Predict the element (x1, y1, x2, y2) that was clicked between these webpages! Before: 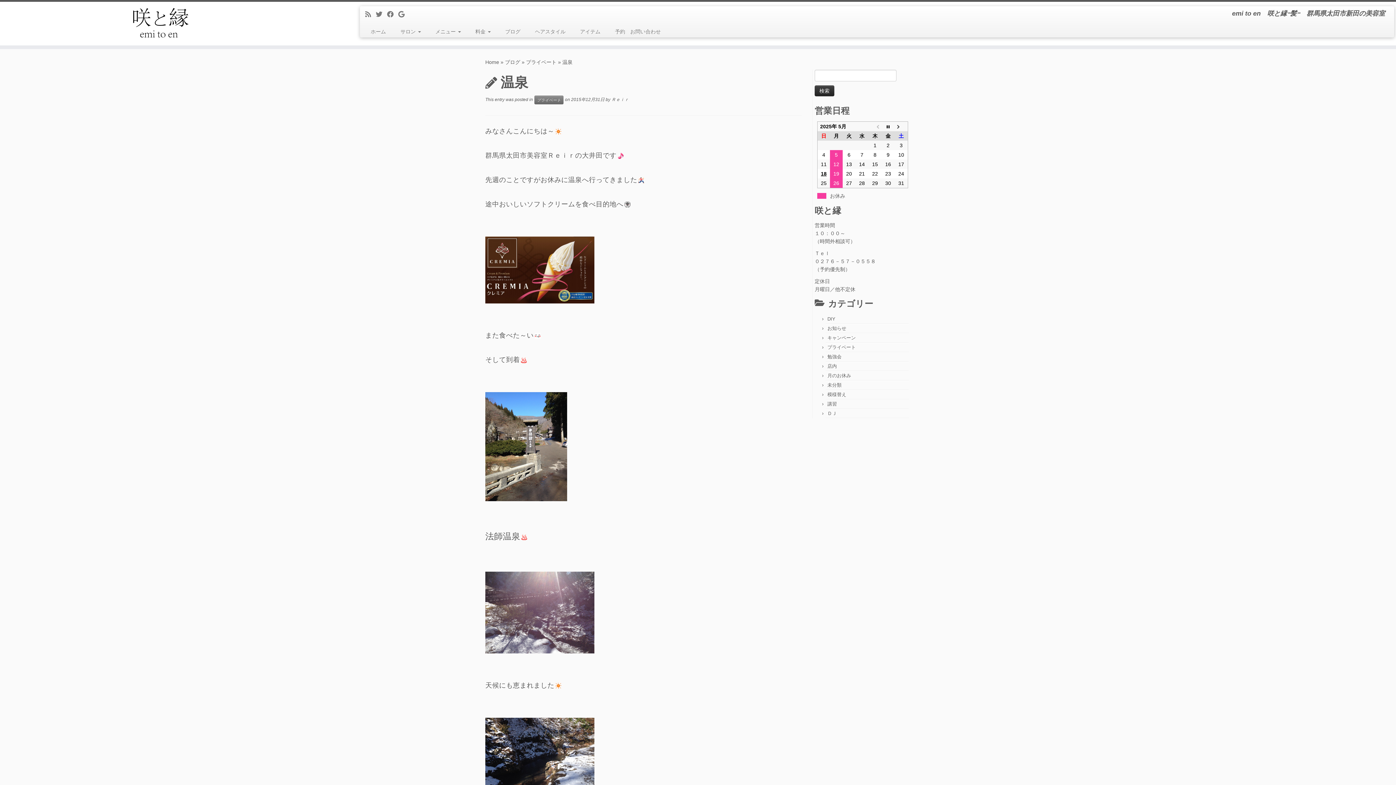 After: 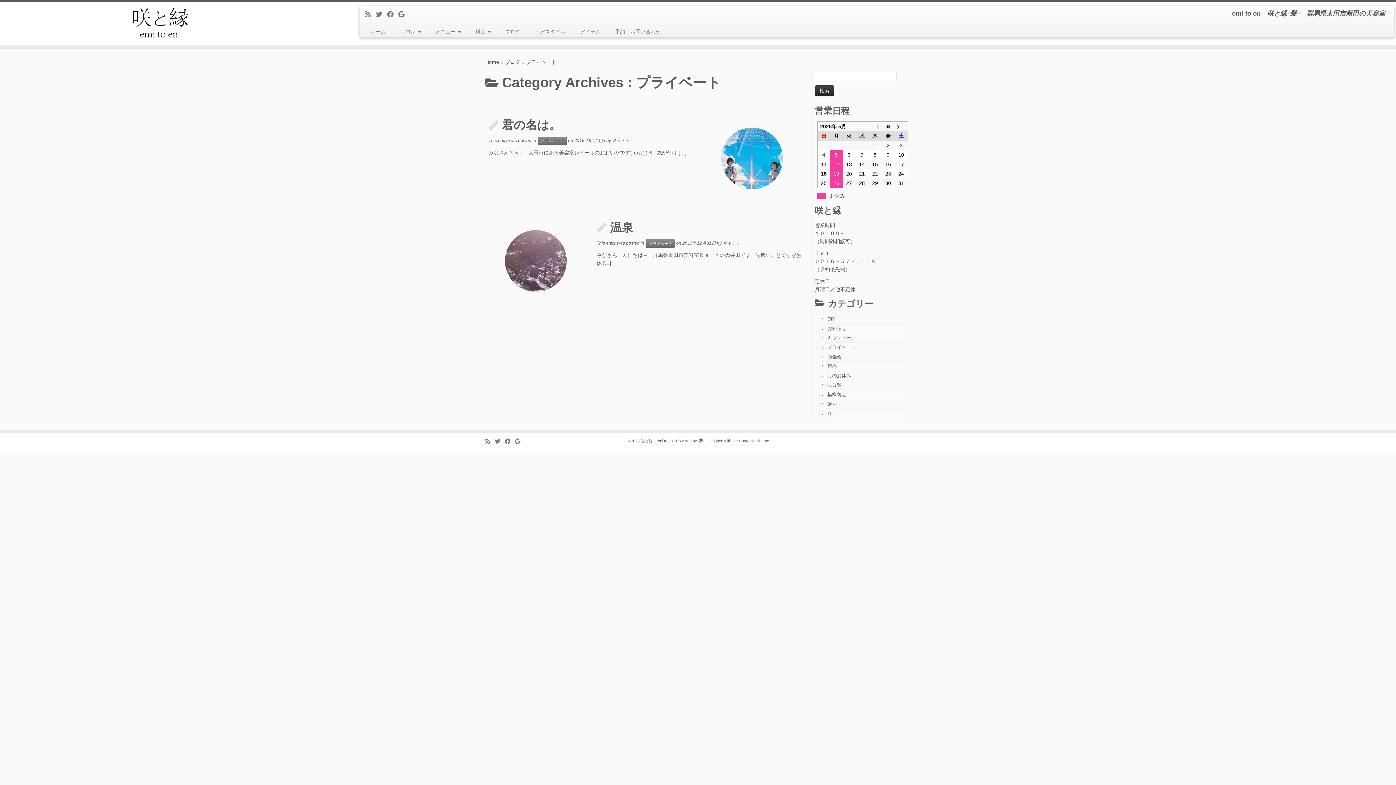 Action: label: プライベート bbox: (827, 344, 856, 350)